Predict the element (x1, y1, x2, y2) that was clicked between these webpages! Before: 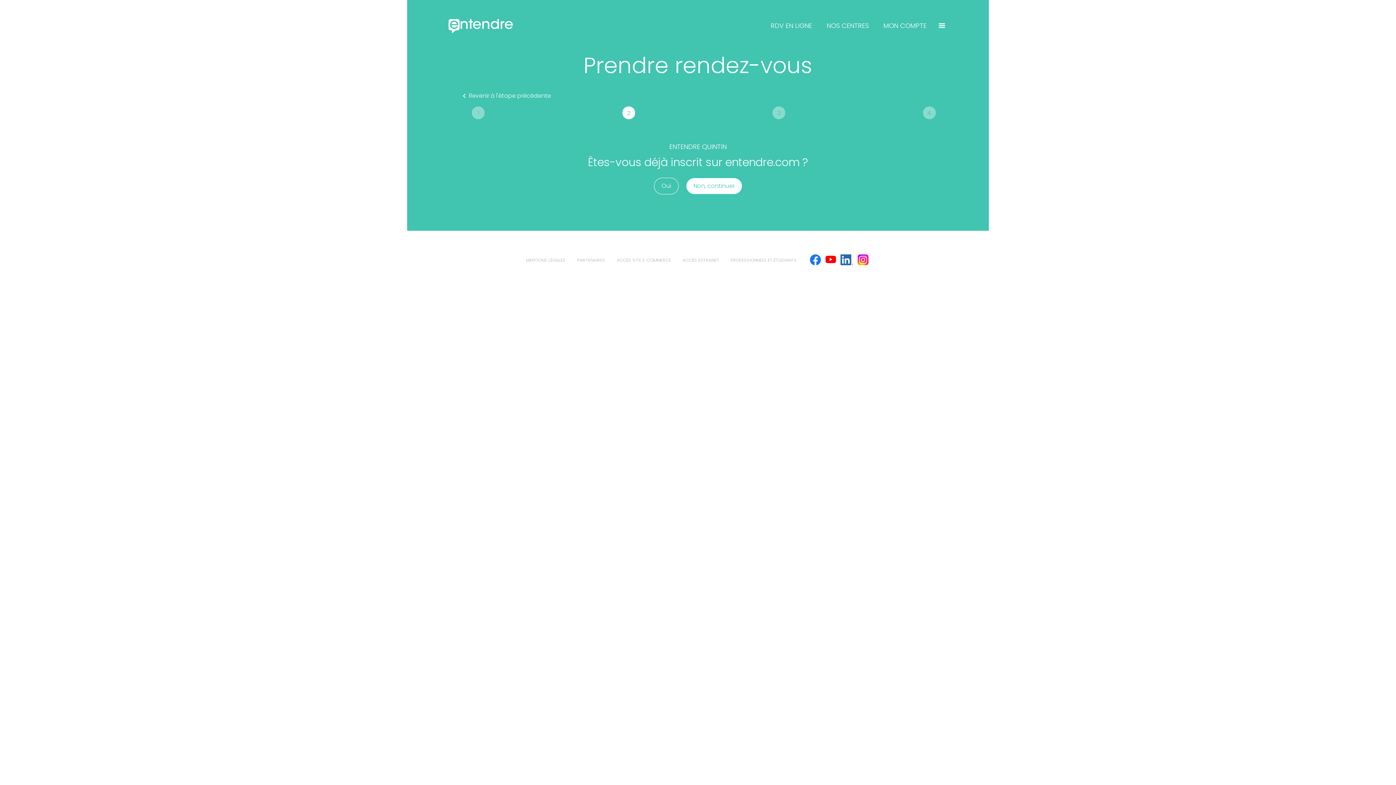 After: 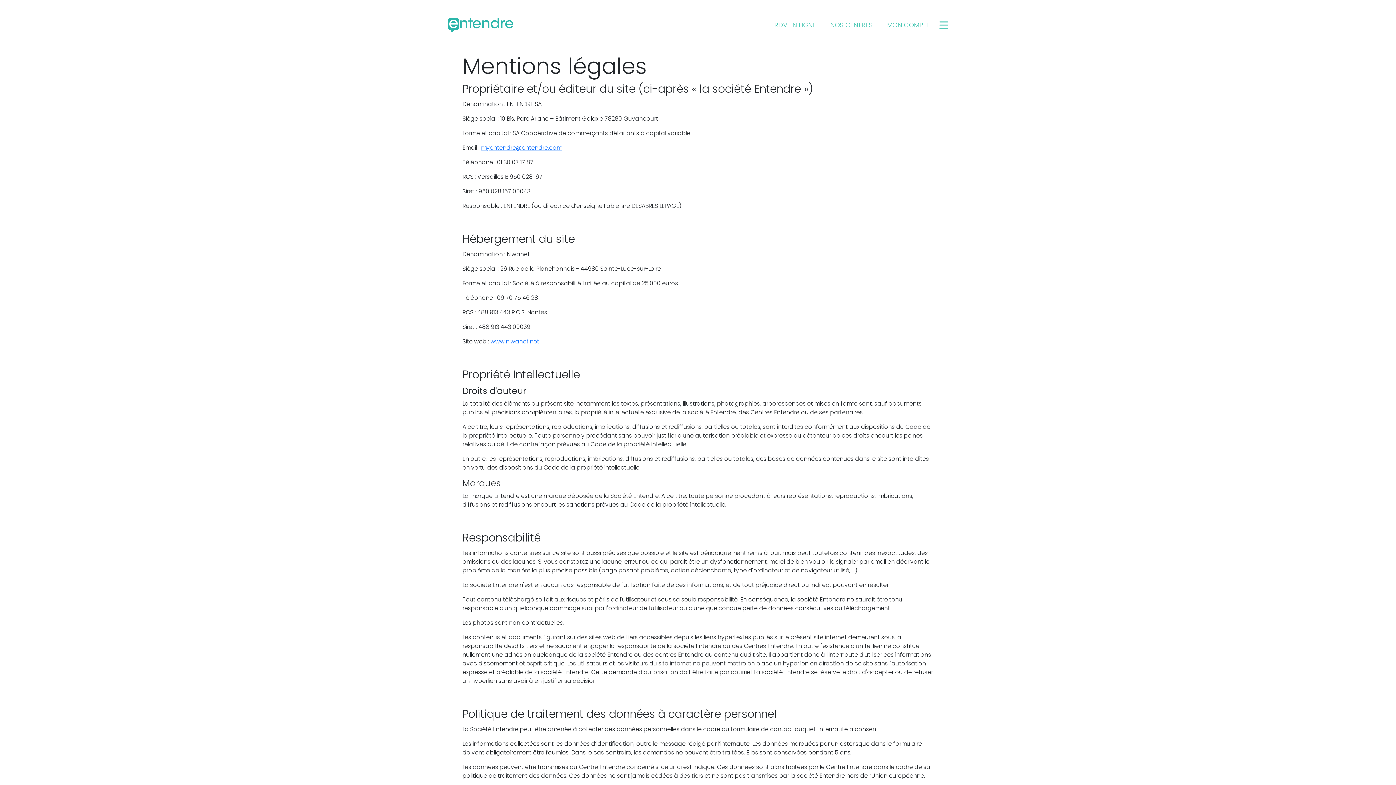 Action: bbox: (526, 257, 565, 263) label: MENTIONS LÉGALES